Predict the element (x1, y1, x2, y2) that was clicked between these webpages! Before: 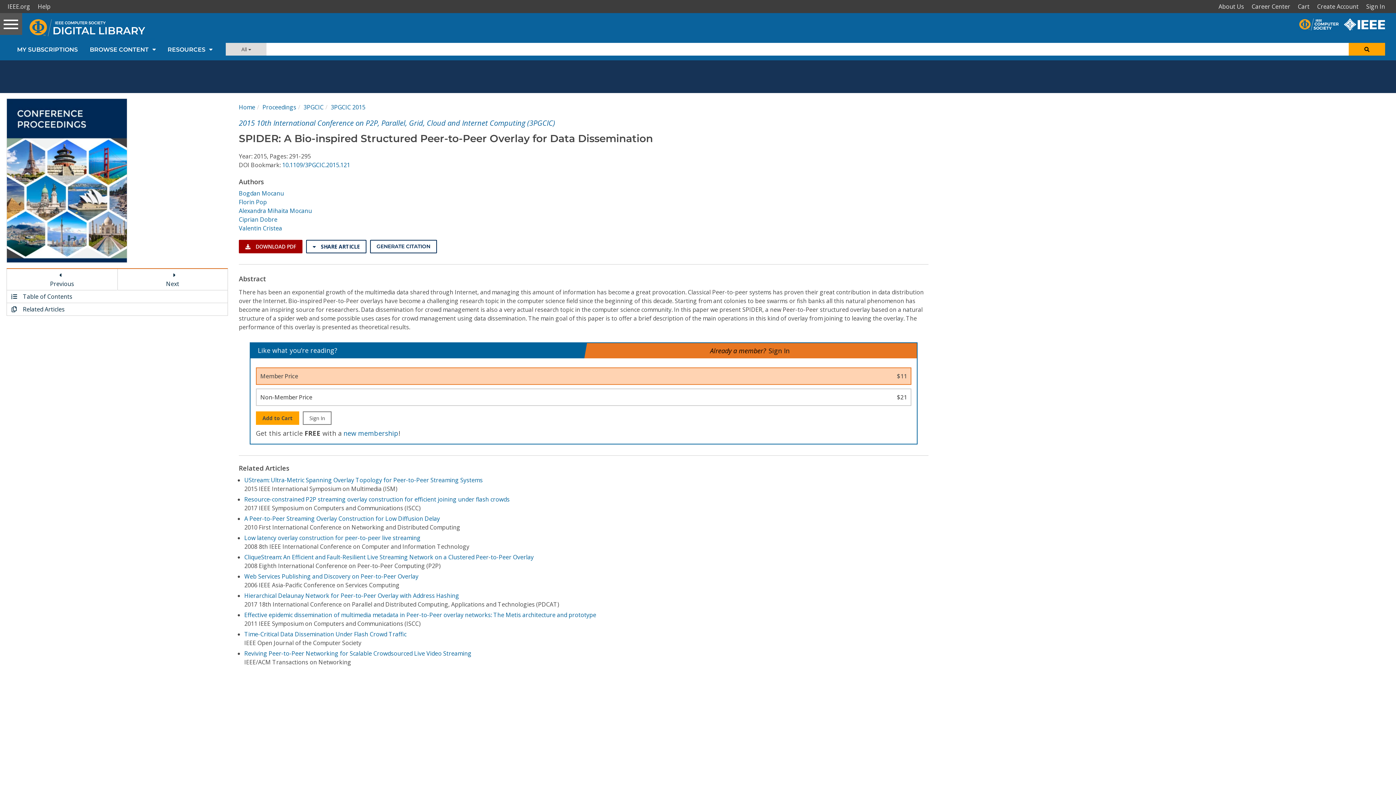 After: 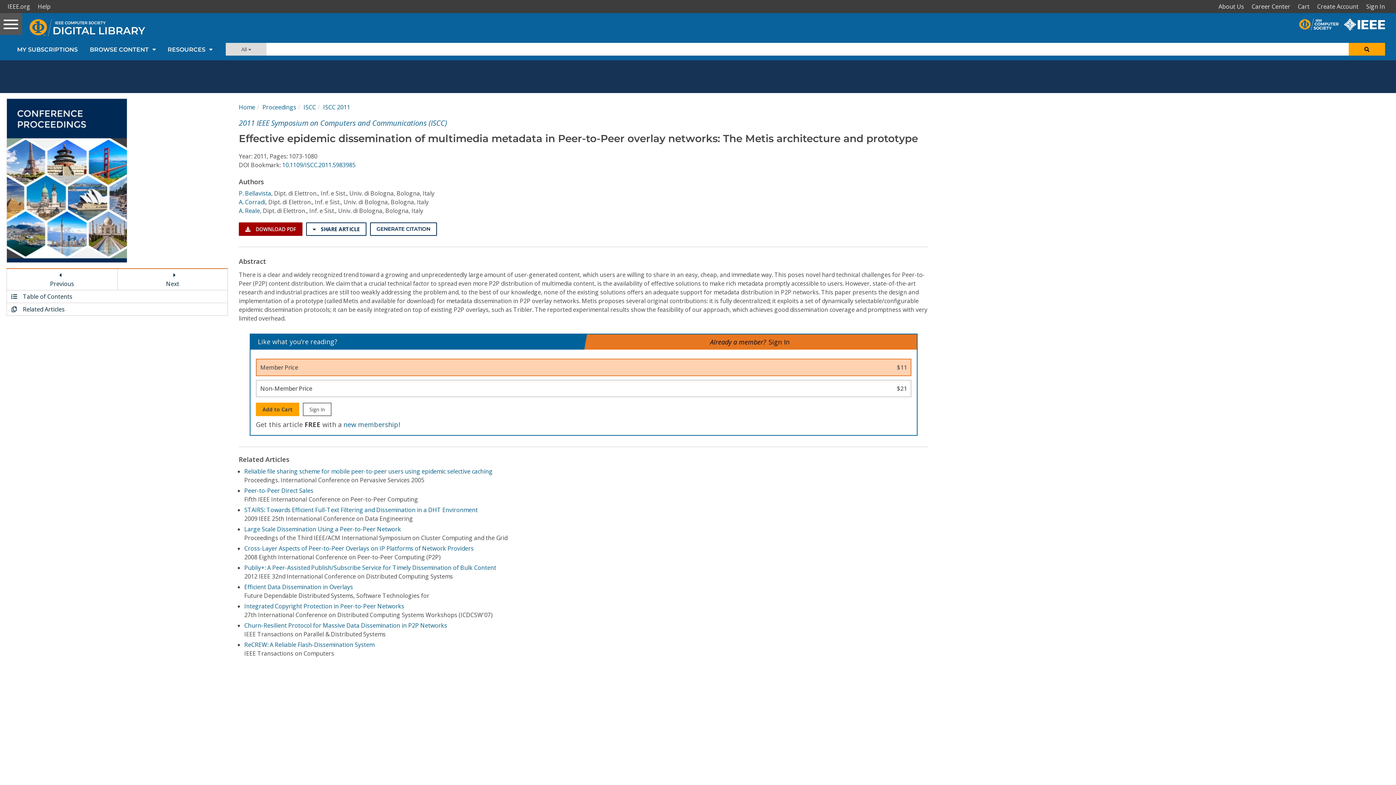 Action: bbox: (244, 611, 596, 619) label: Effective epidemic dissemination of multimedia metadata in Peer-to-Peer overlay networks: The Metis architecture and prototype